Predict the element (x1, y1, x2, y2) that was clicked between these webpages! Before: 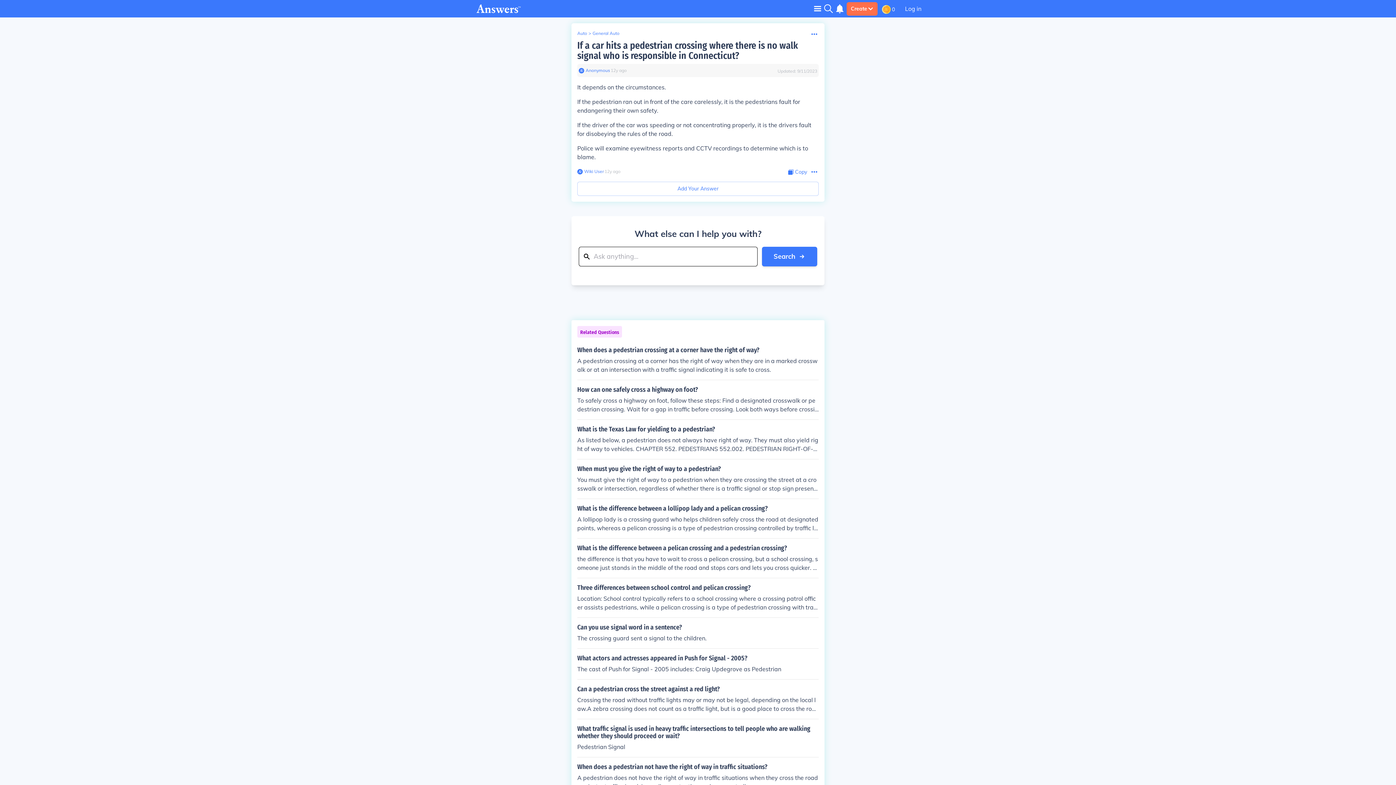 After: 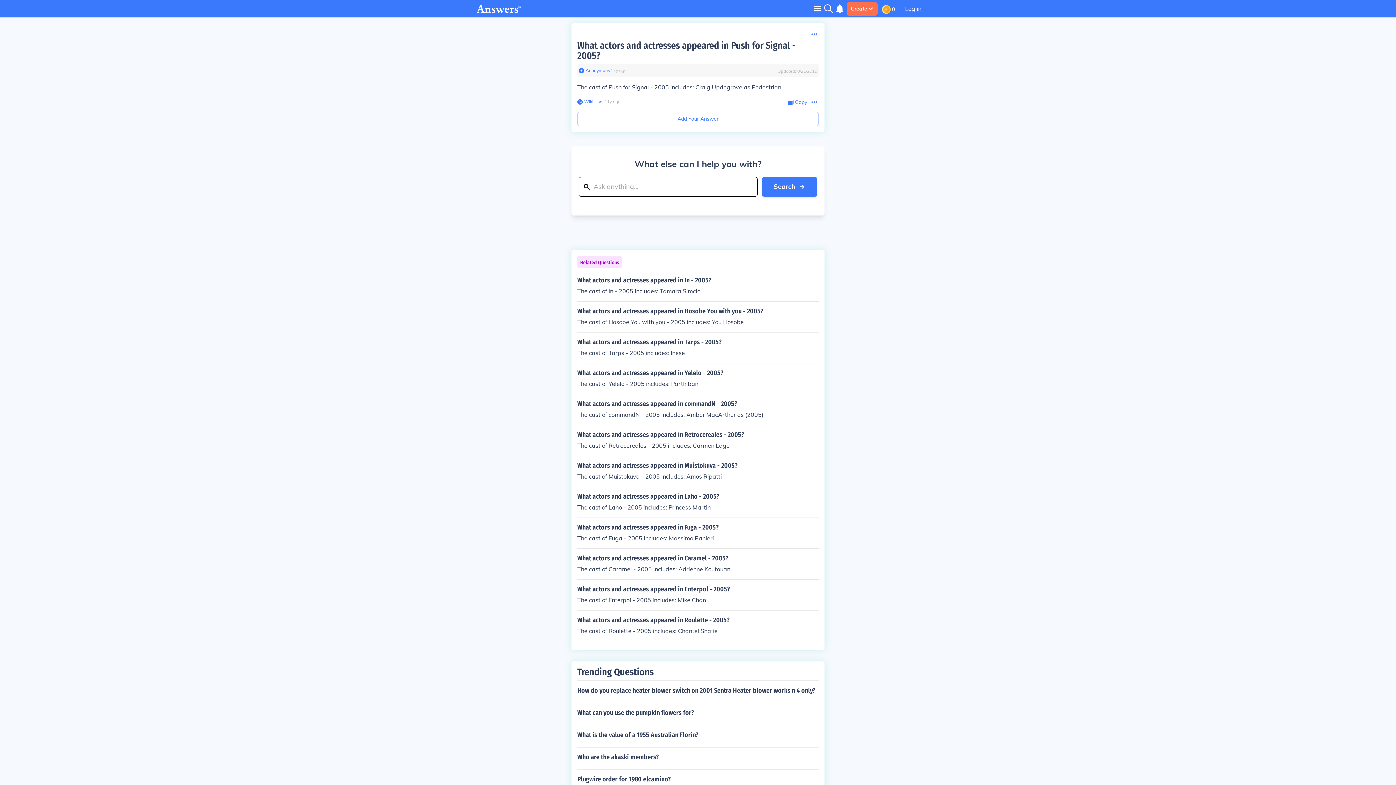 Action: label: What actors and actresses appeared in Push for Signal - 2005?

The cast of Push for Signal - 2005 includes: Craig Updegrove as Pedestrian bbox: (577, 654, 818, 673)